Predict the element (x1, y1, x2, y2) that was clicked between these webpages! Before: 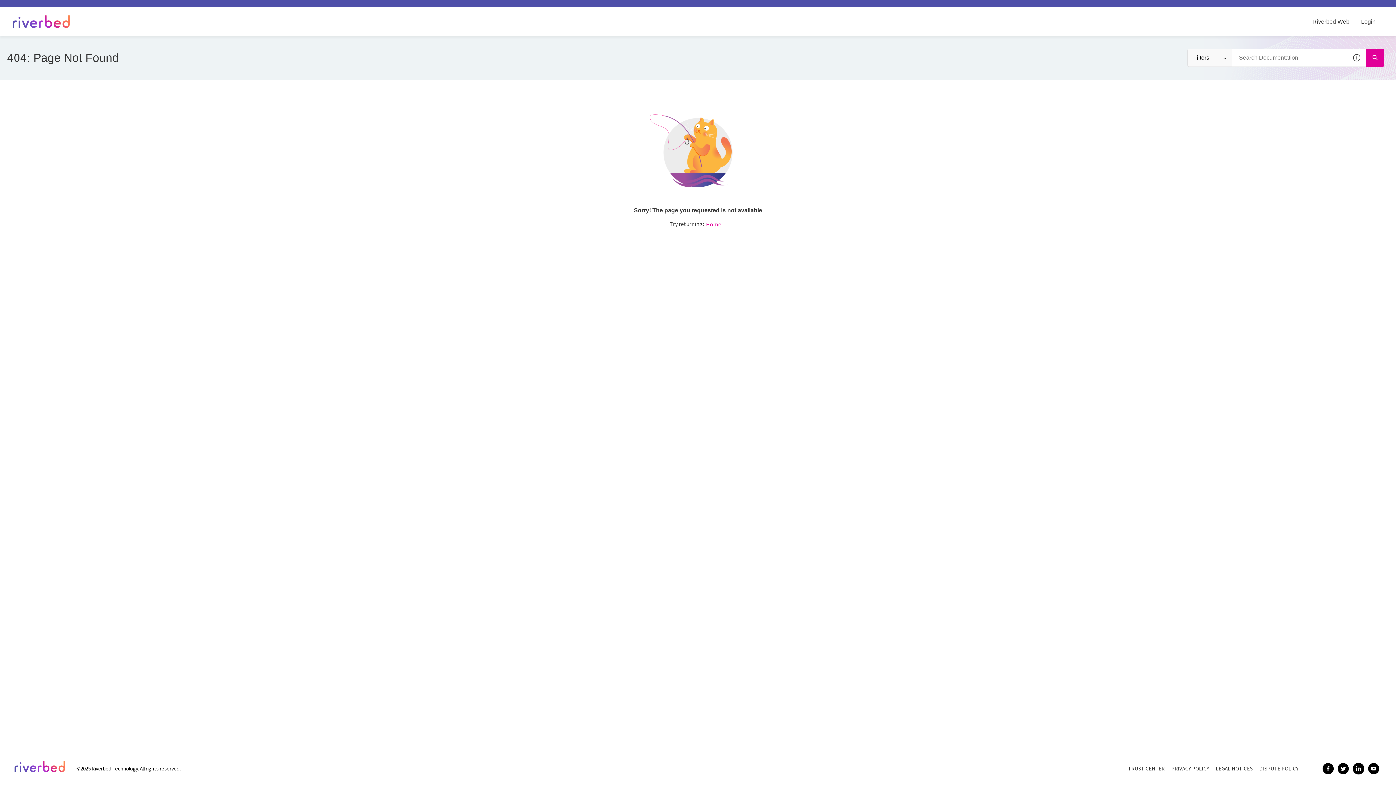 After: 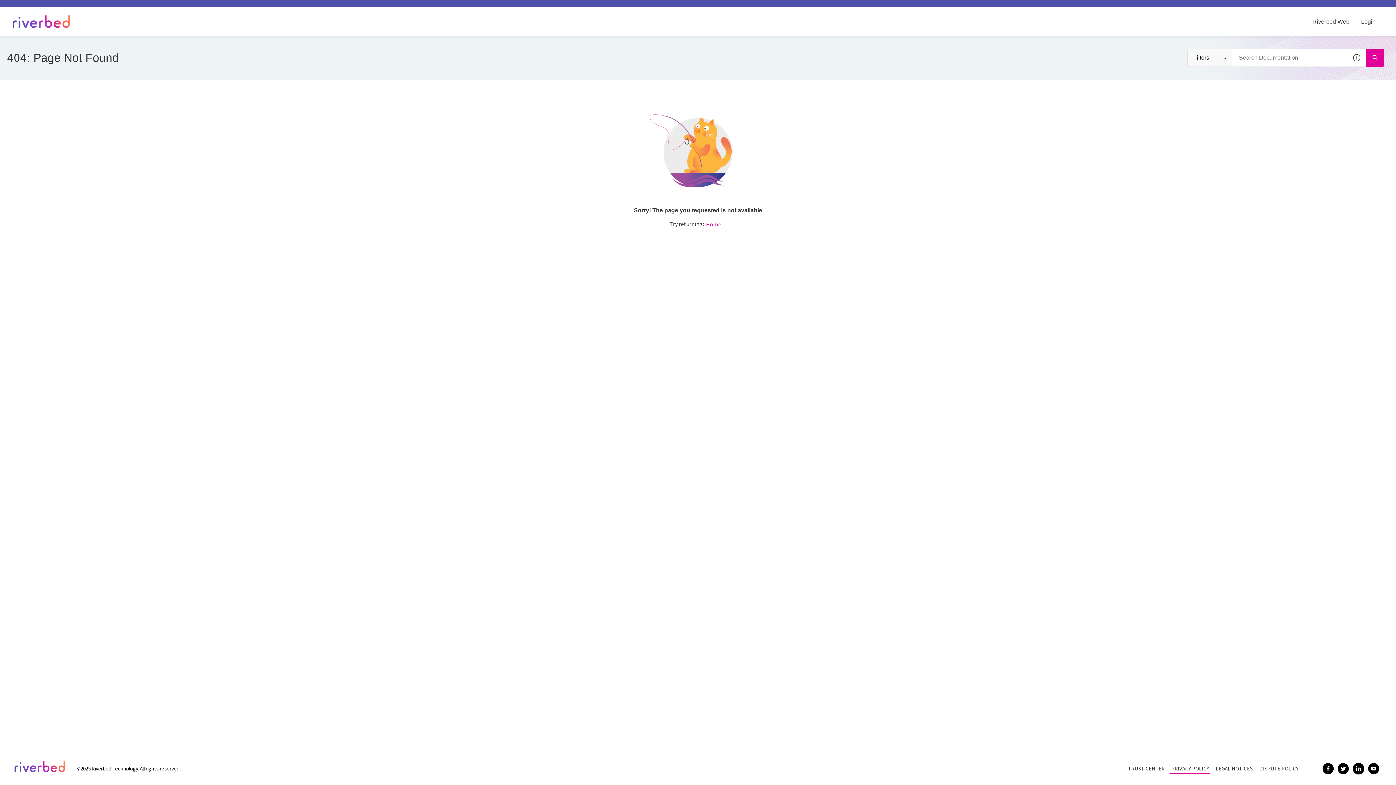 Action: label: PRIVACY POLICY bbox: (1168, 765, 1209, 772)